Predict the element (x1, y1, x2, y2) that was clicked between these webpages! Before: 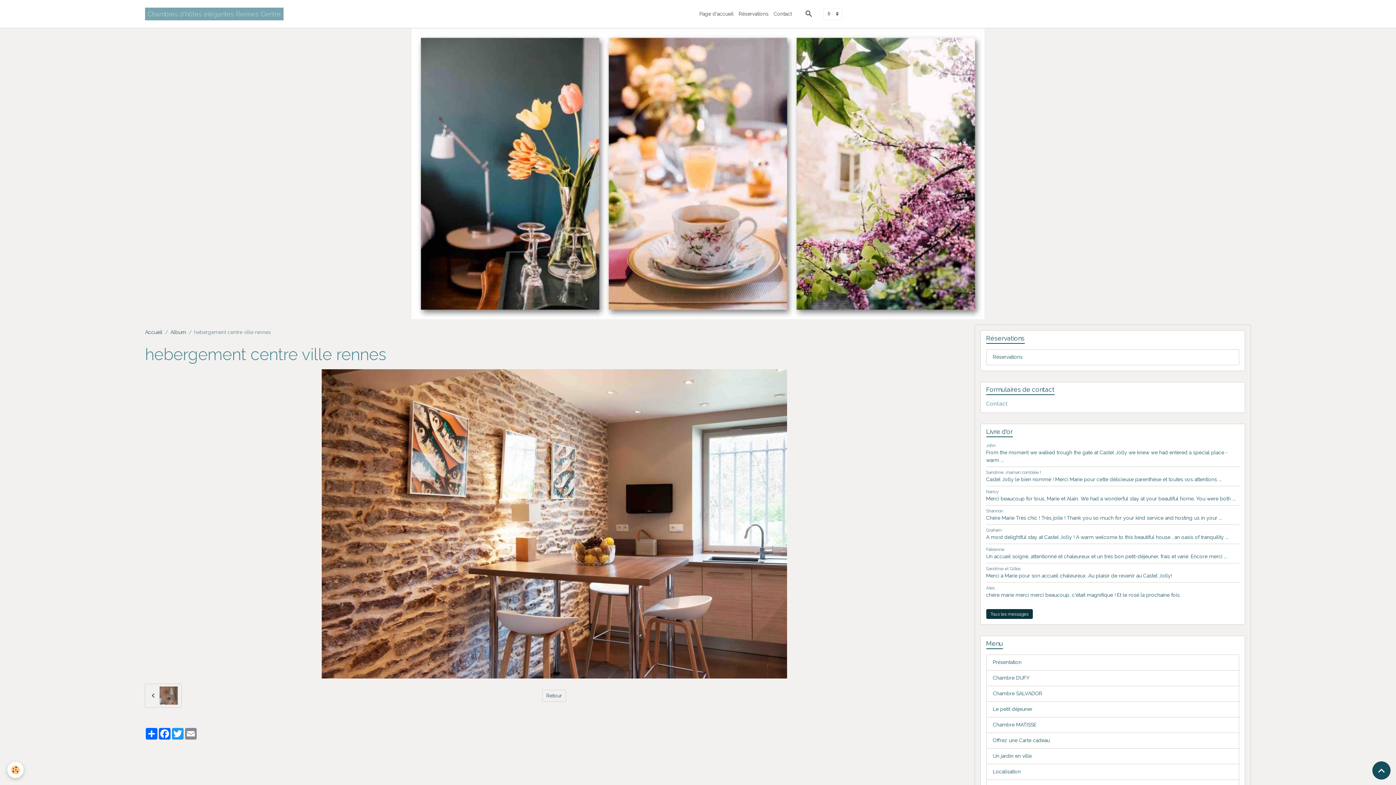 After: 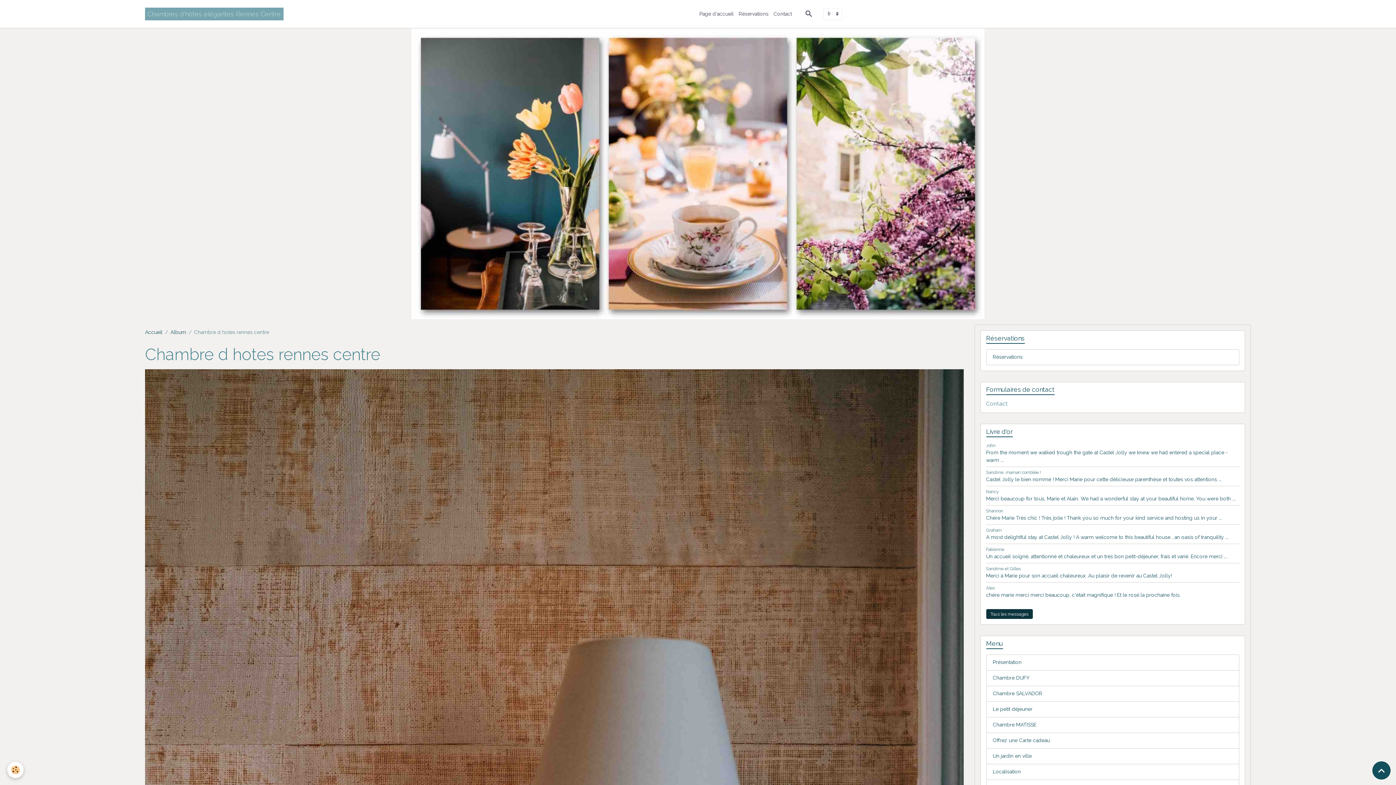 Action: bbox: (144, 684, 181, 708)